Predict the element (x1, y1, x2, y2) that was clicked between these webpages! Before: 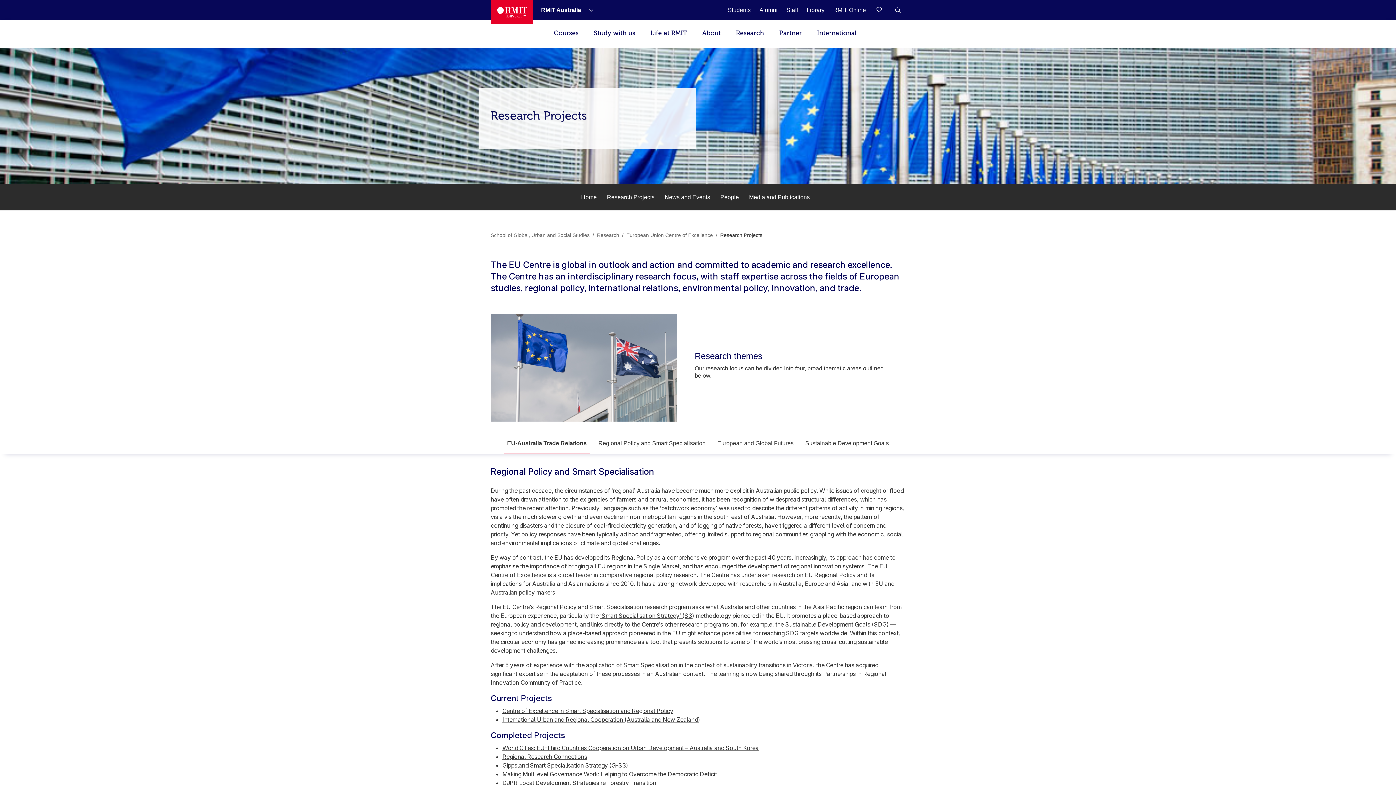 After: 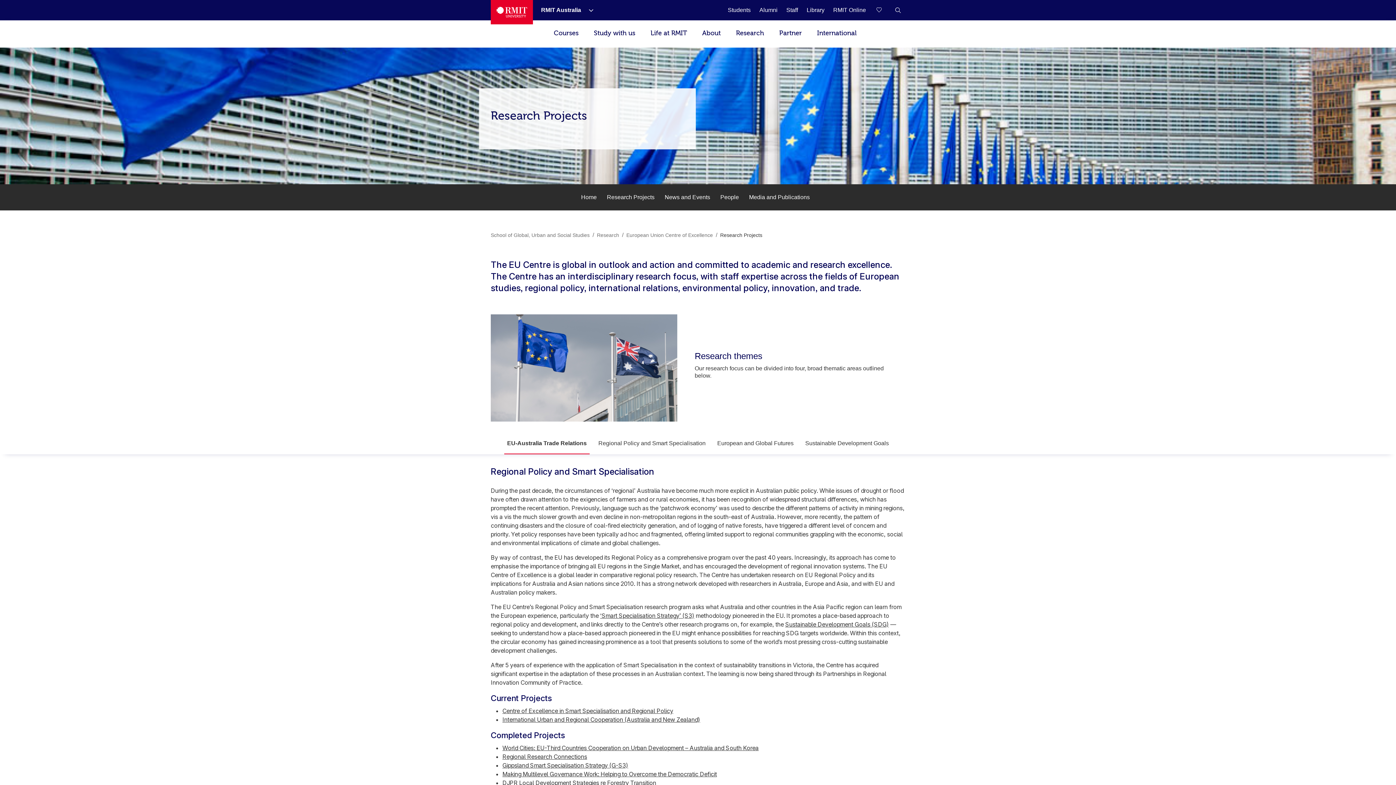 Action: bbox: (607, 193, 654, 201) label: Research Projects